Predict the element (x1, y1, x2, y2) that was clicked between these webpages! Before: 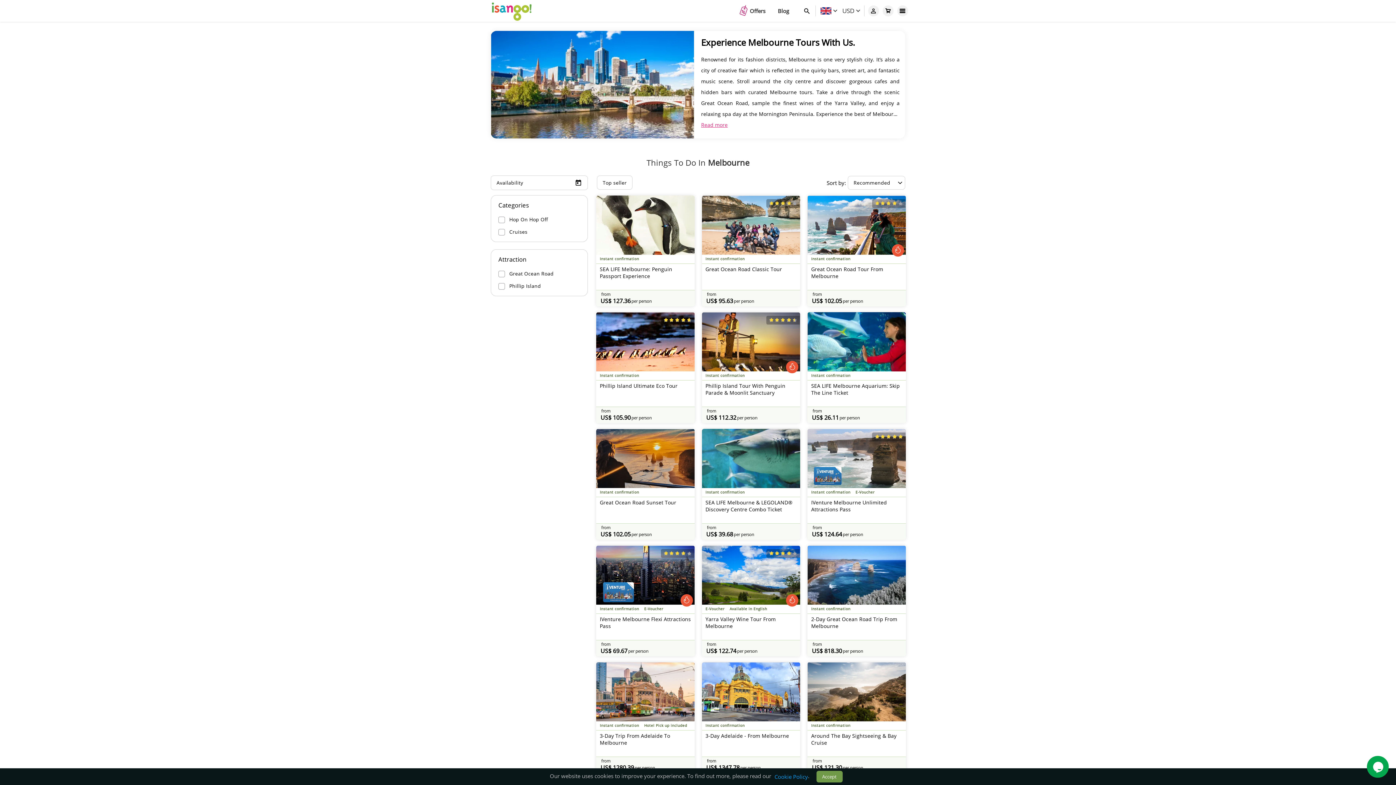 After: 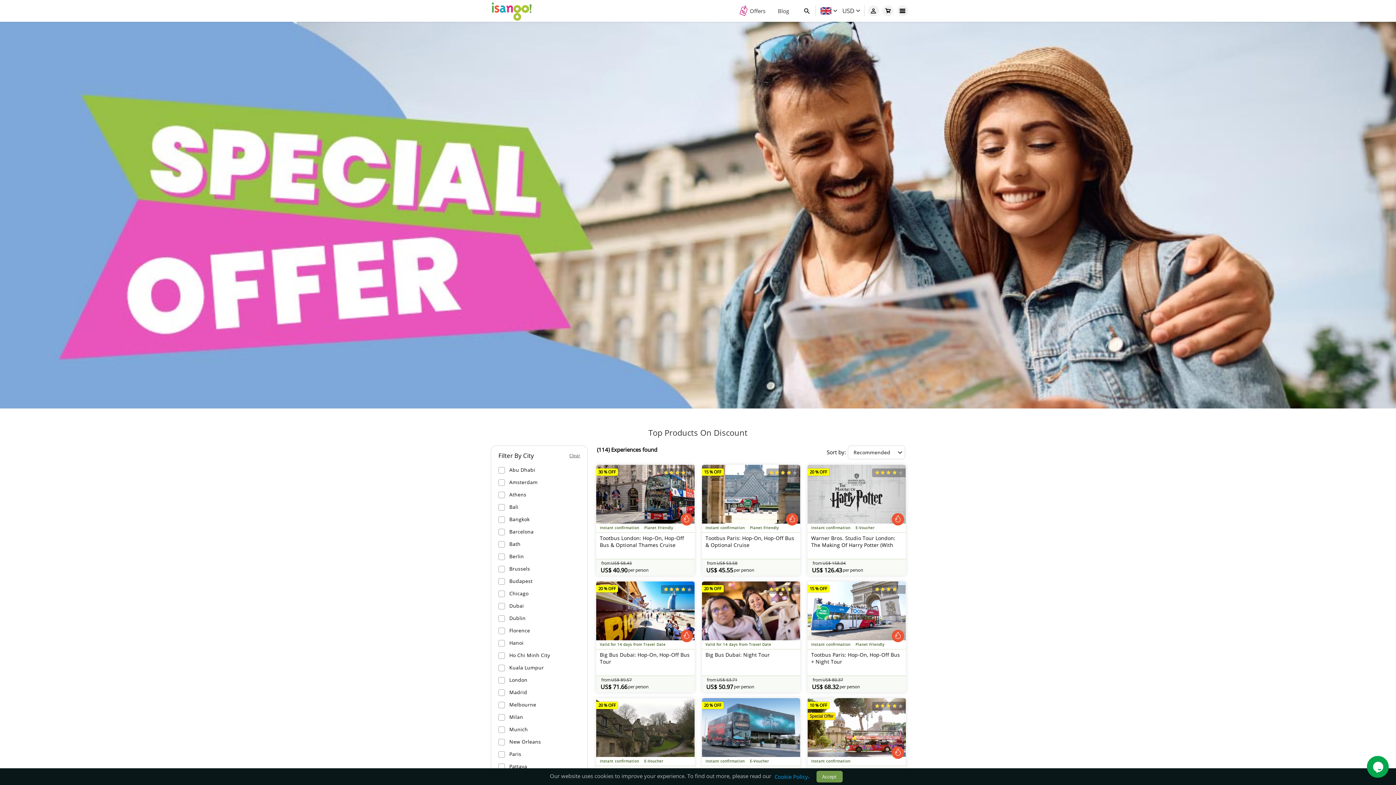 Action: bbox: (734, 5, 770, 16) label: Offers